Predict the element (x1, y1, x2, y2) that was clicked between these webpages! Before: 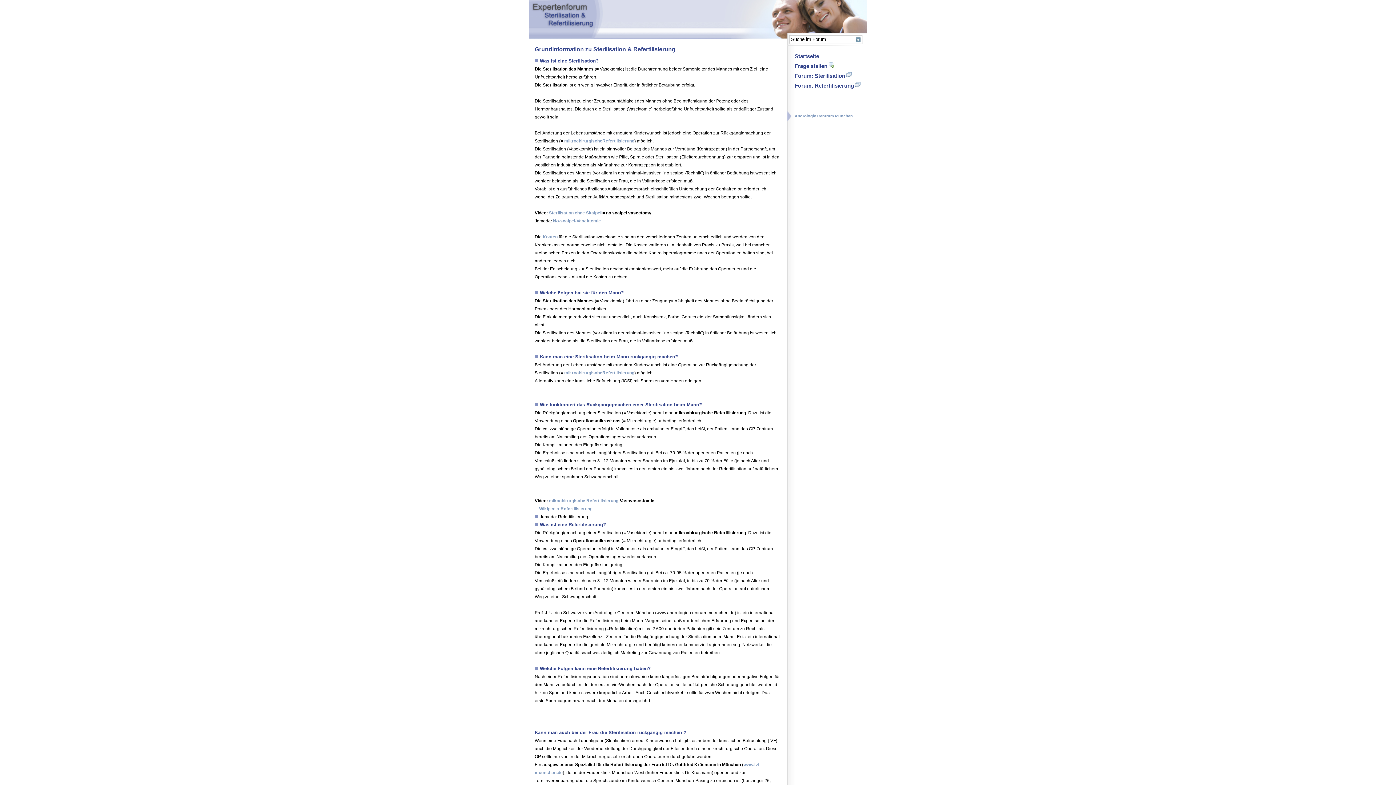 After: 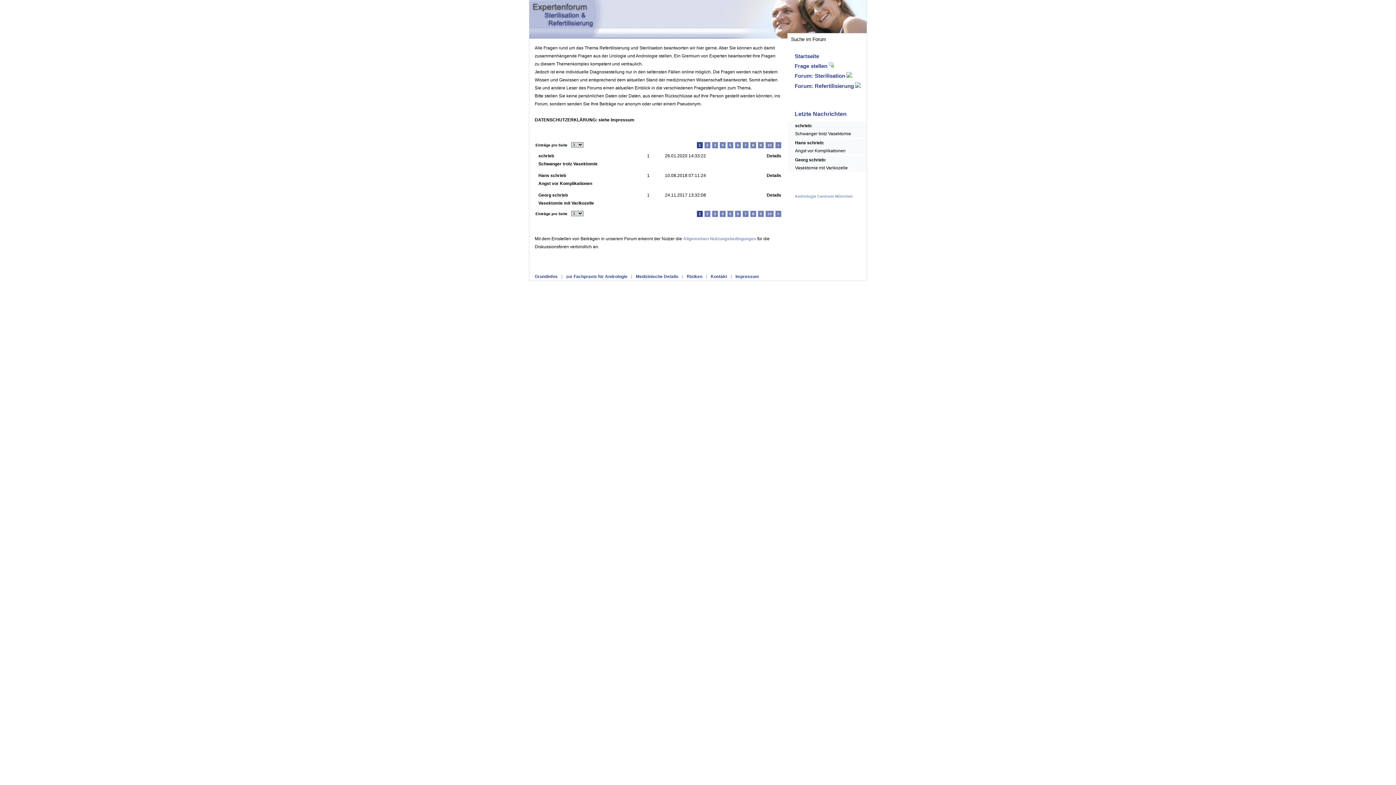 Action: label: Forum: Sterilisation
 bbox: (794, 72, 845, 80)